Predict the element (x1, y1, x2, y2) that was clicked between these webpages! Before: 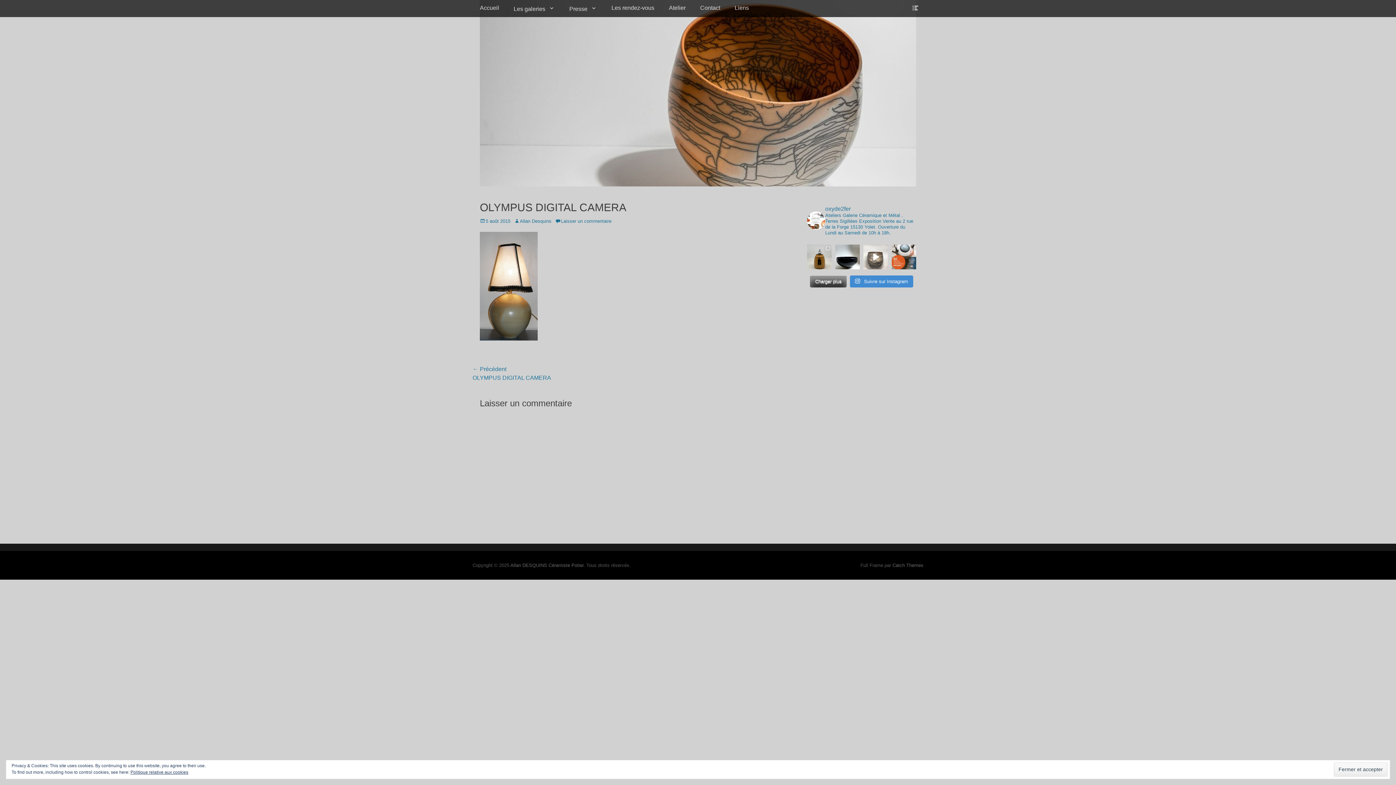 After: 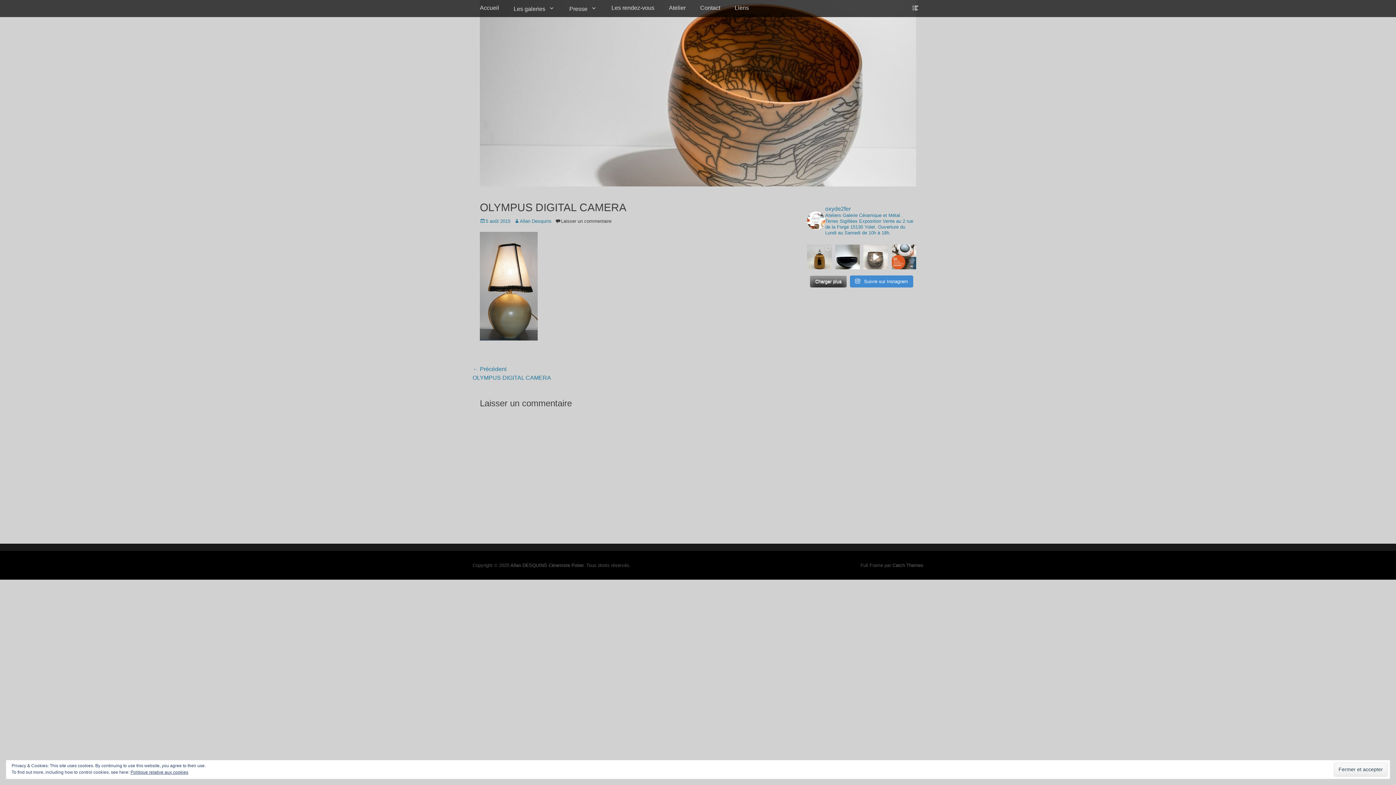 Action: label: Laisser un commentaire bbox: (555, 218, 611, 224)